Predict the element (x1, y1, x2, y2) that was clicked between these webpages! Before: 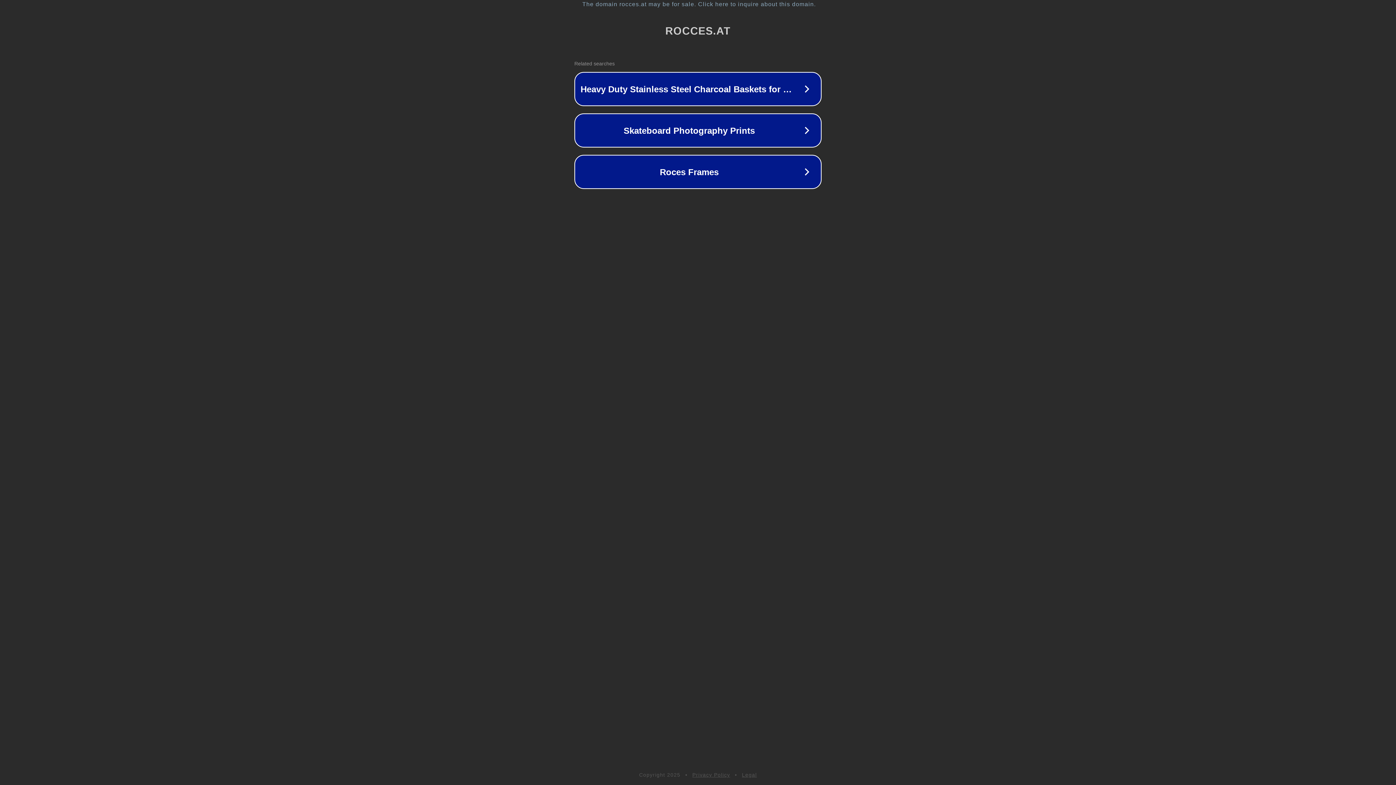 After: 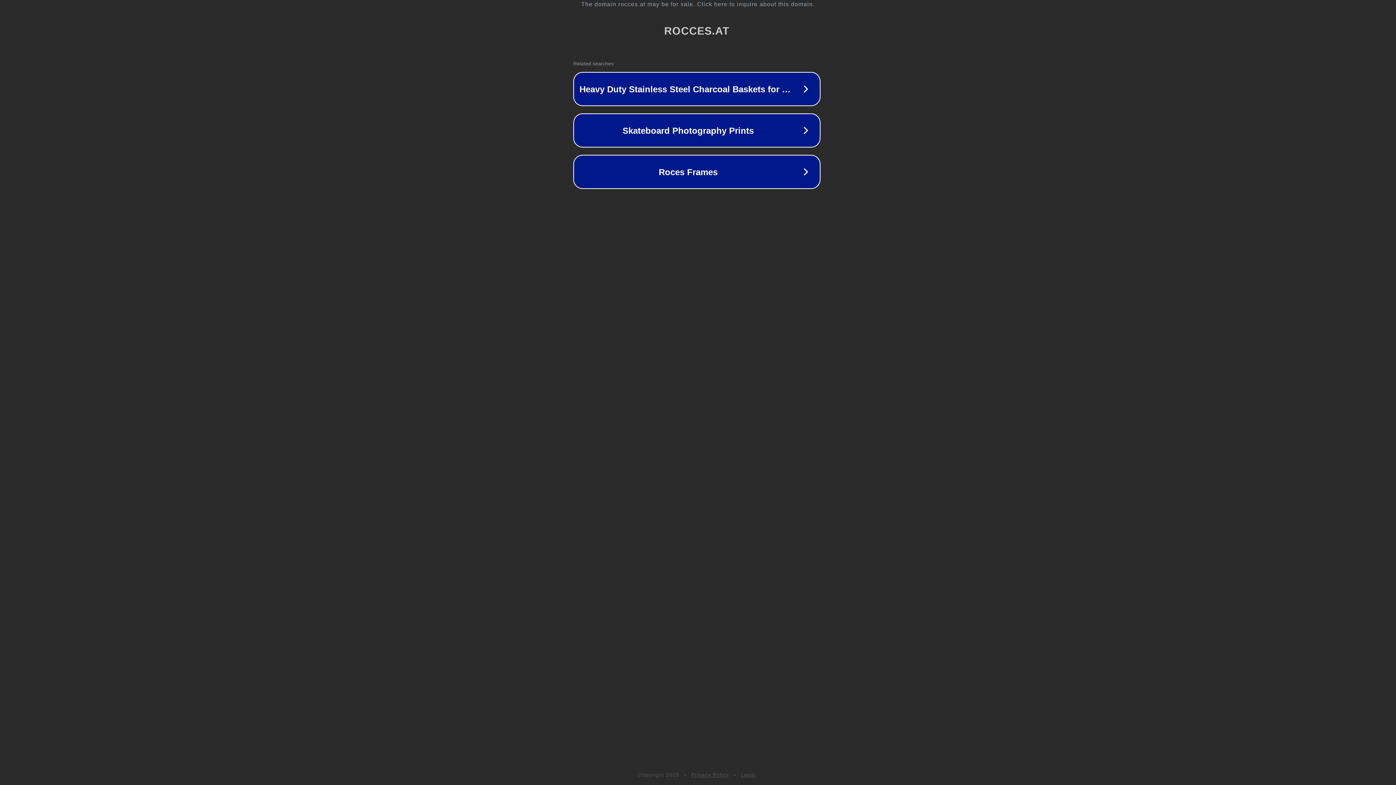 Action: bbox: (1, 1, 1397, 7) label: The domain rocces.at may be for sale. Click here to inquire about this domain.